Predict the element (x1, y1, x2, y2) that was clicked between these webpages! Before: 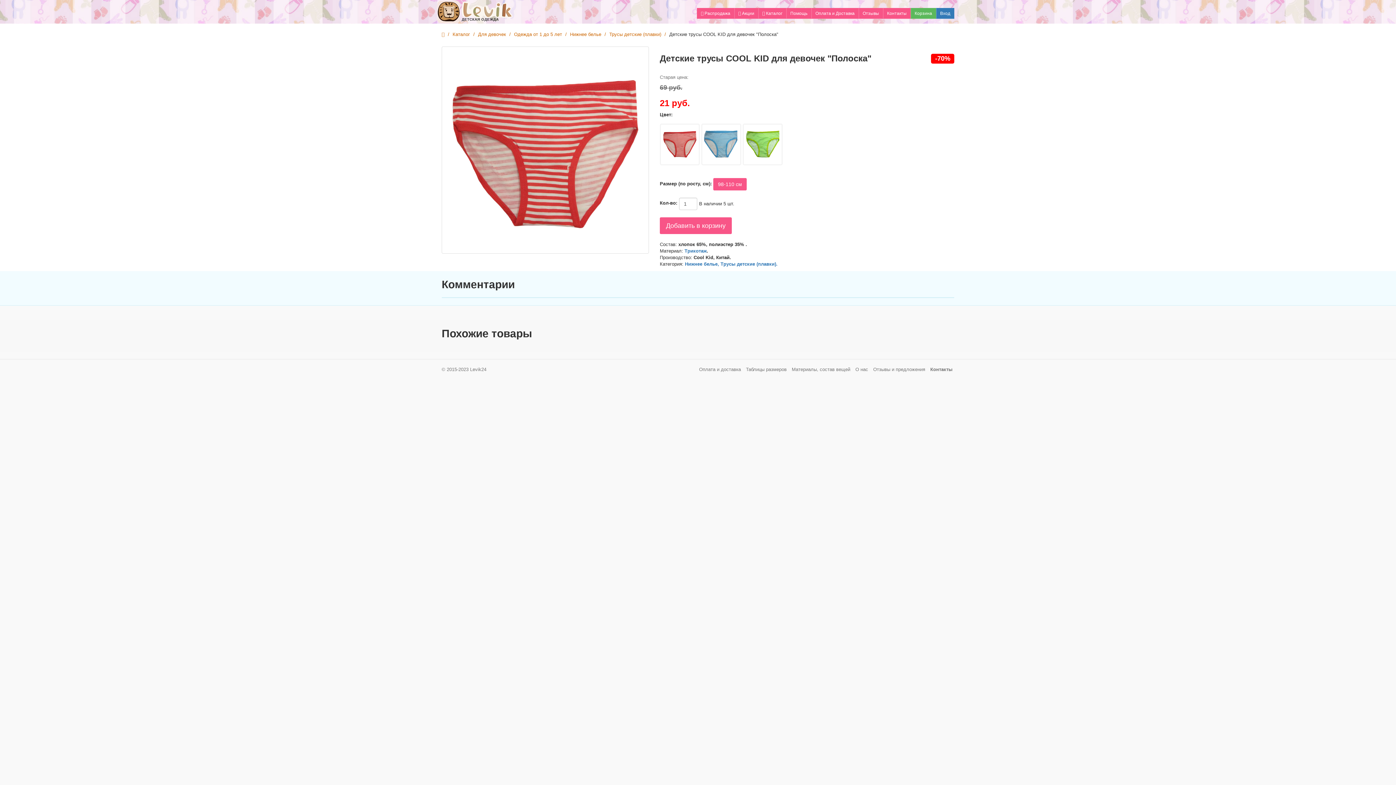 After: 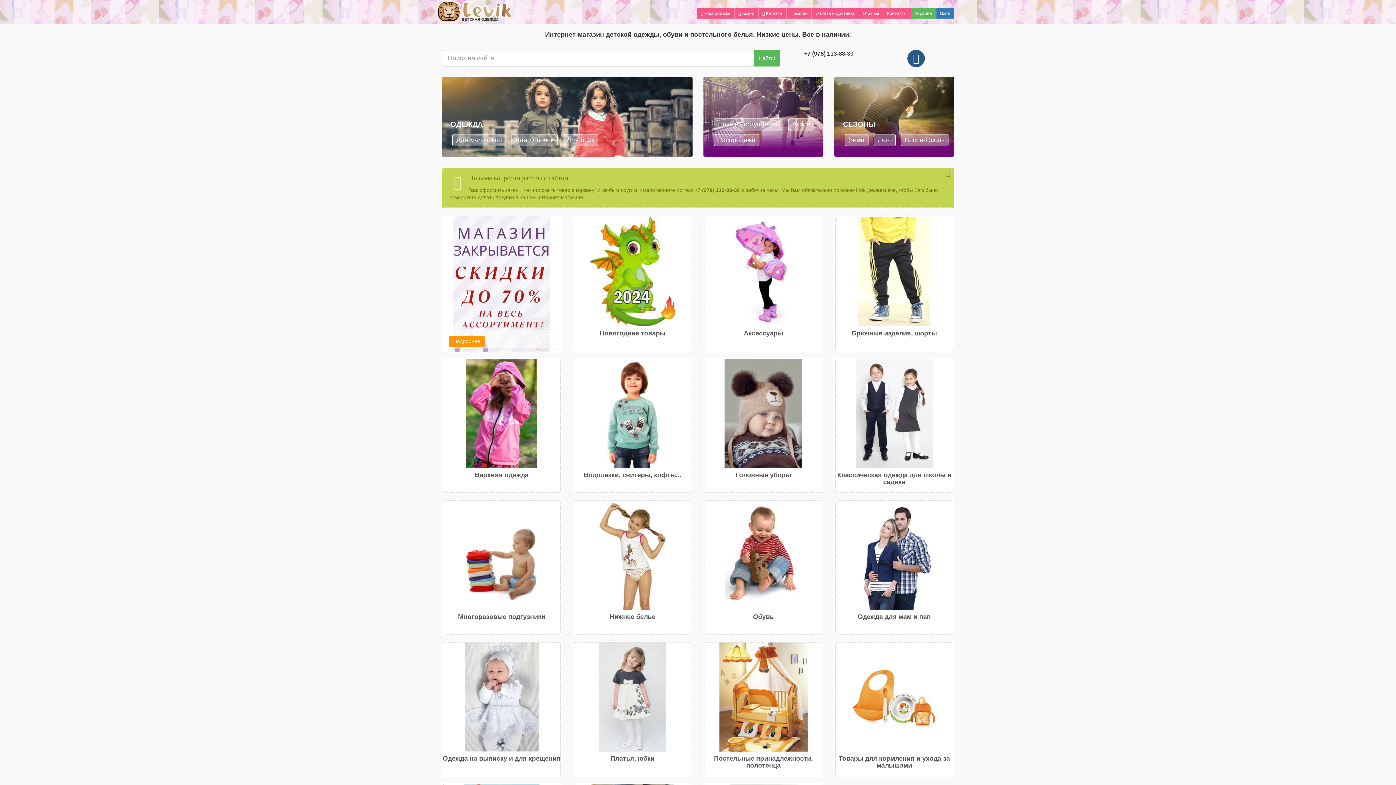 Action: bbox: (441, 31, 444, 37)